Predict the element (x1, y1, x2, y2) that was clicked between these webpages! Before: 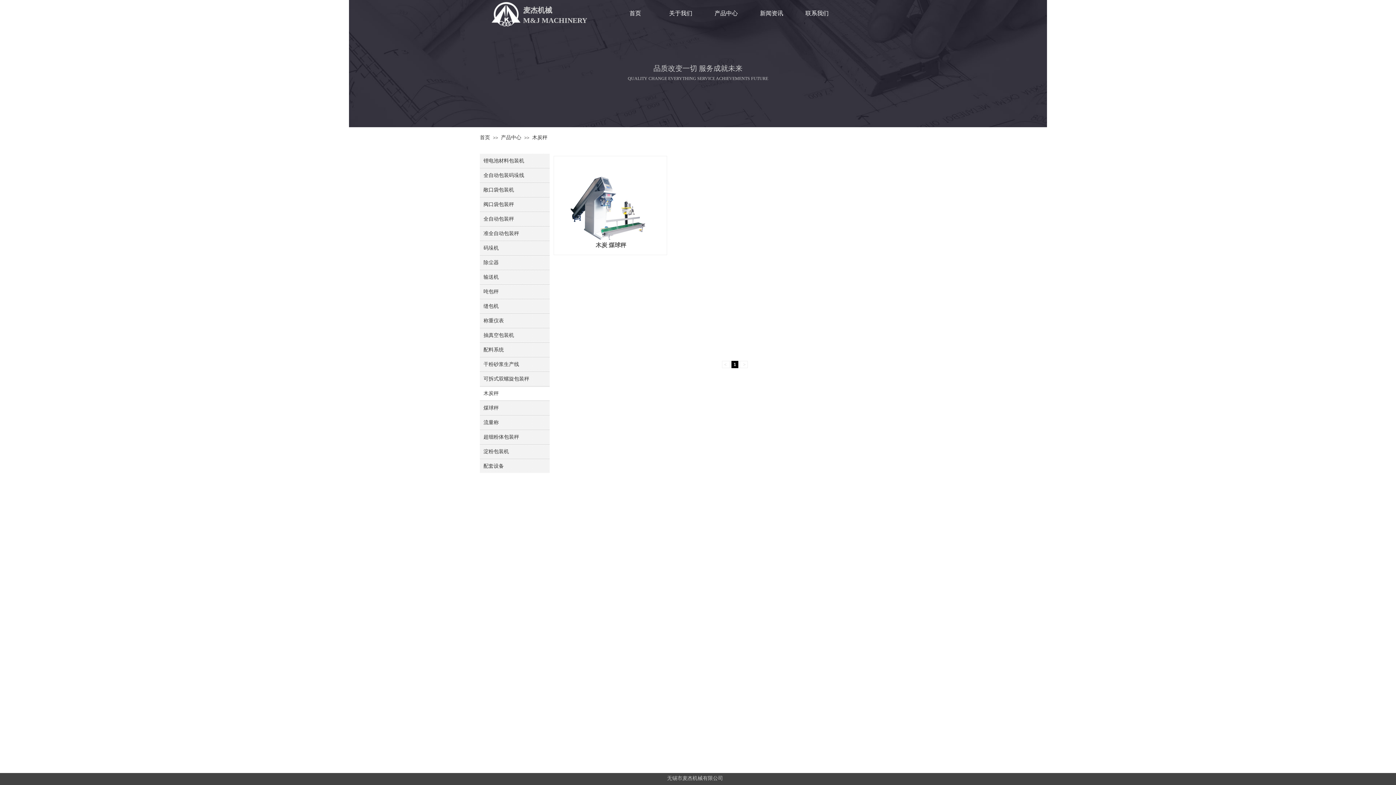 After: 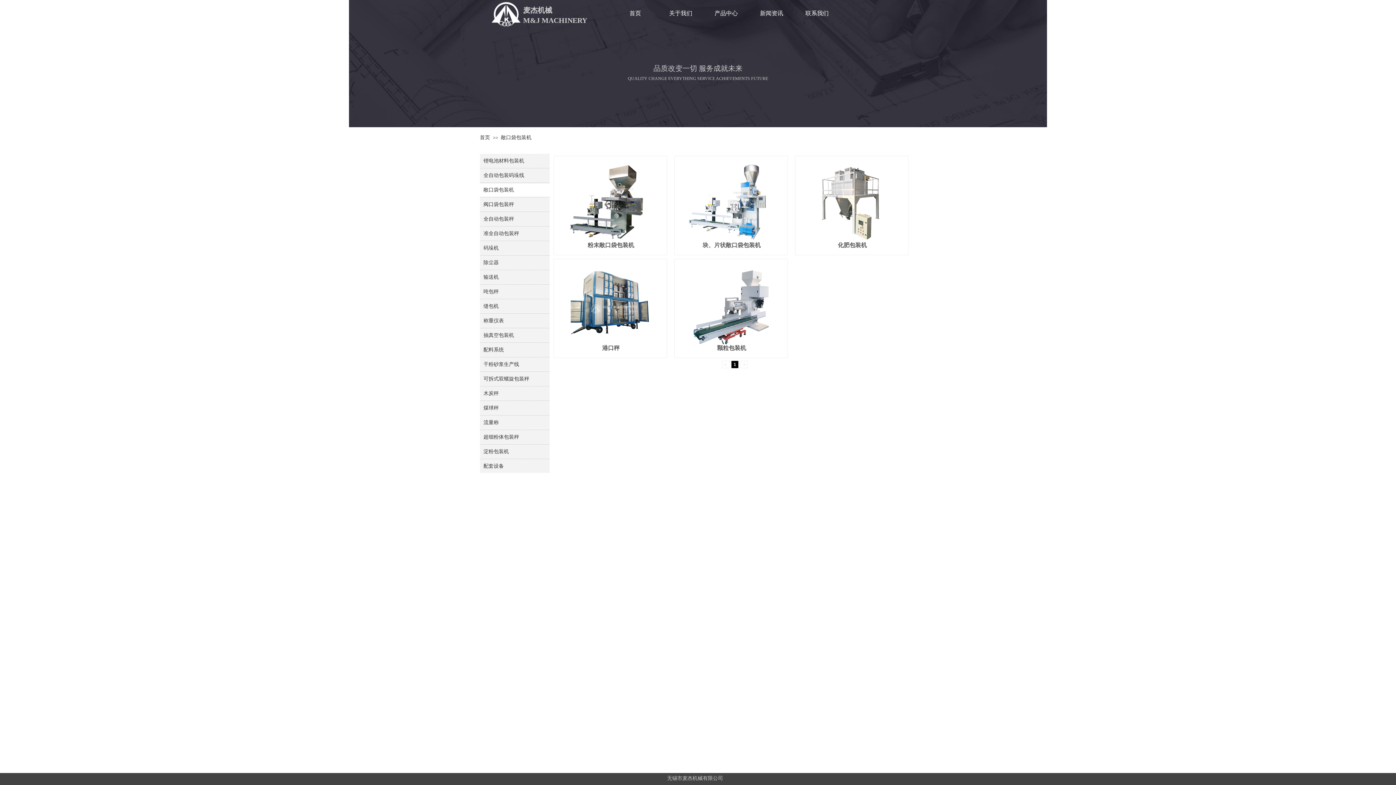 Action: label: 敞口袋包装机 bbox: (483, 182, 548, 197)